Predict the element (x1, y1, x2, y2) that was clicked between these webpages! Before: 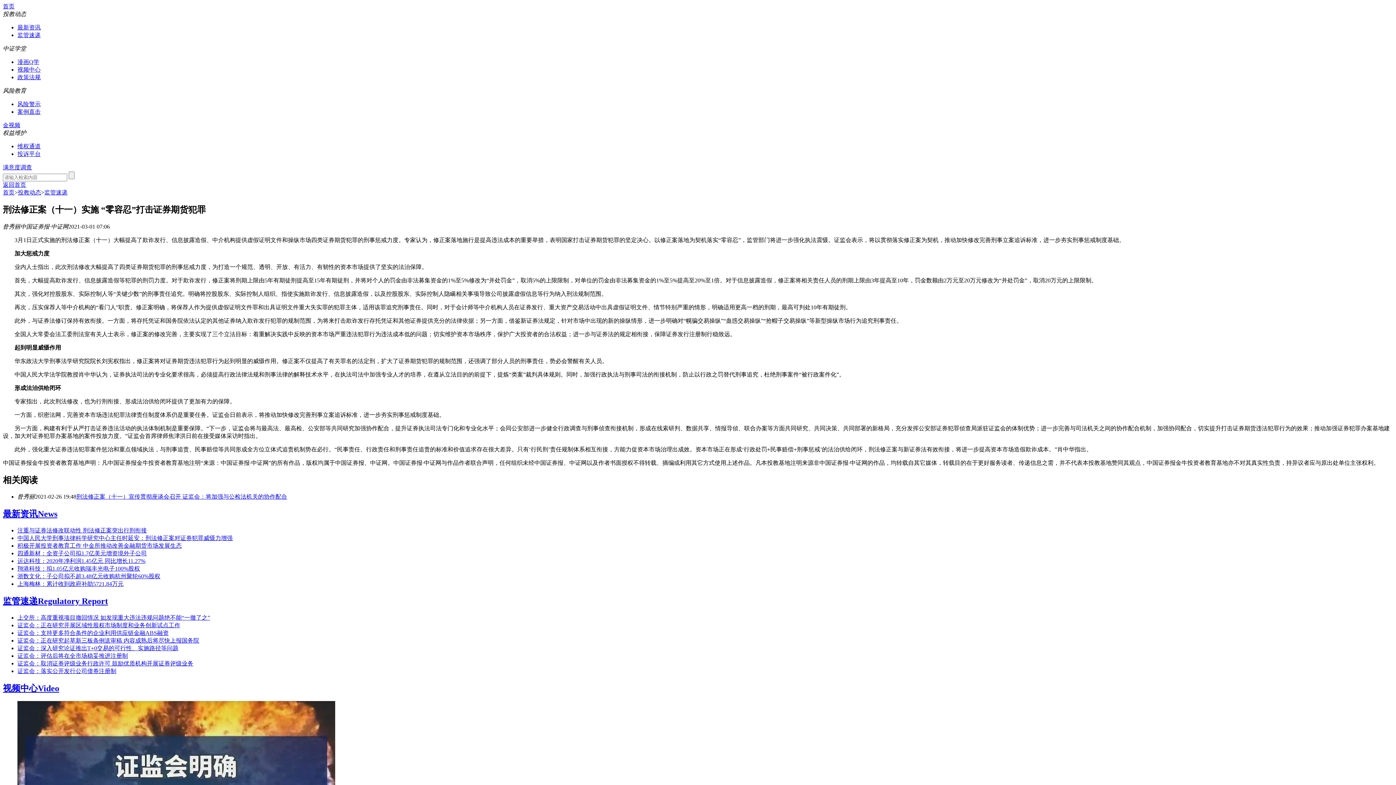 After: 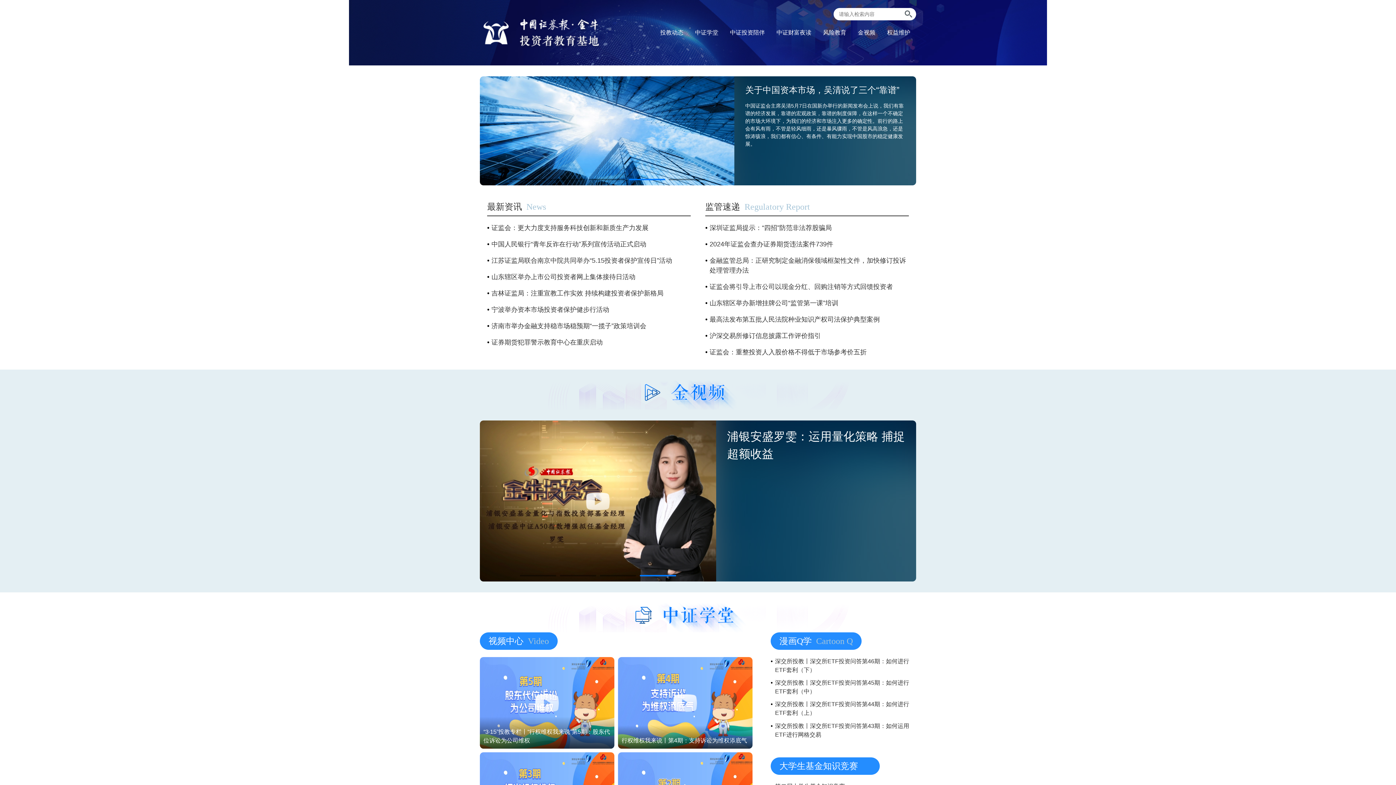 Action: label: 返回首页 bbox: (2, 181, 26, 188)